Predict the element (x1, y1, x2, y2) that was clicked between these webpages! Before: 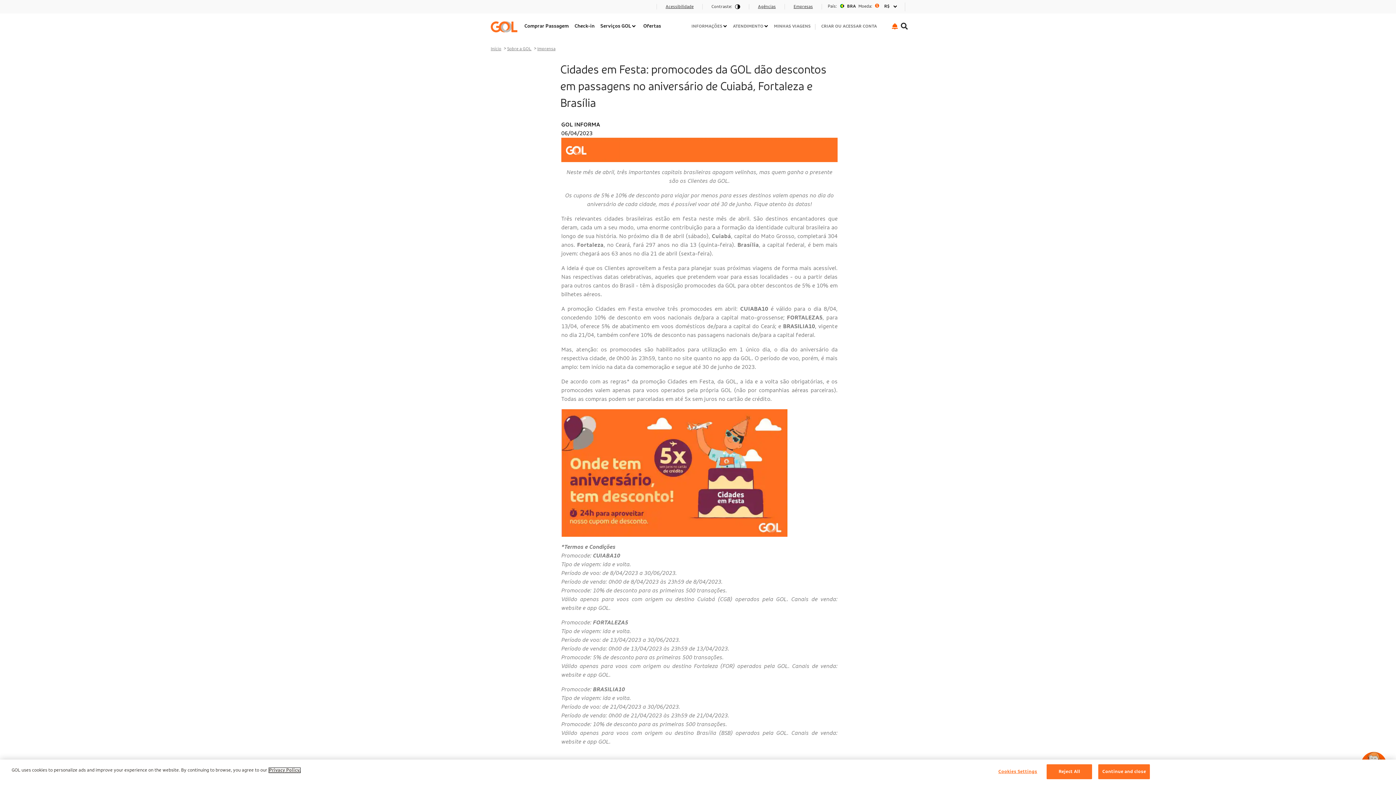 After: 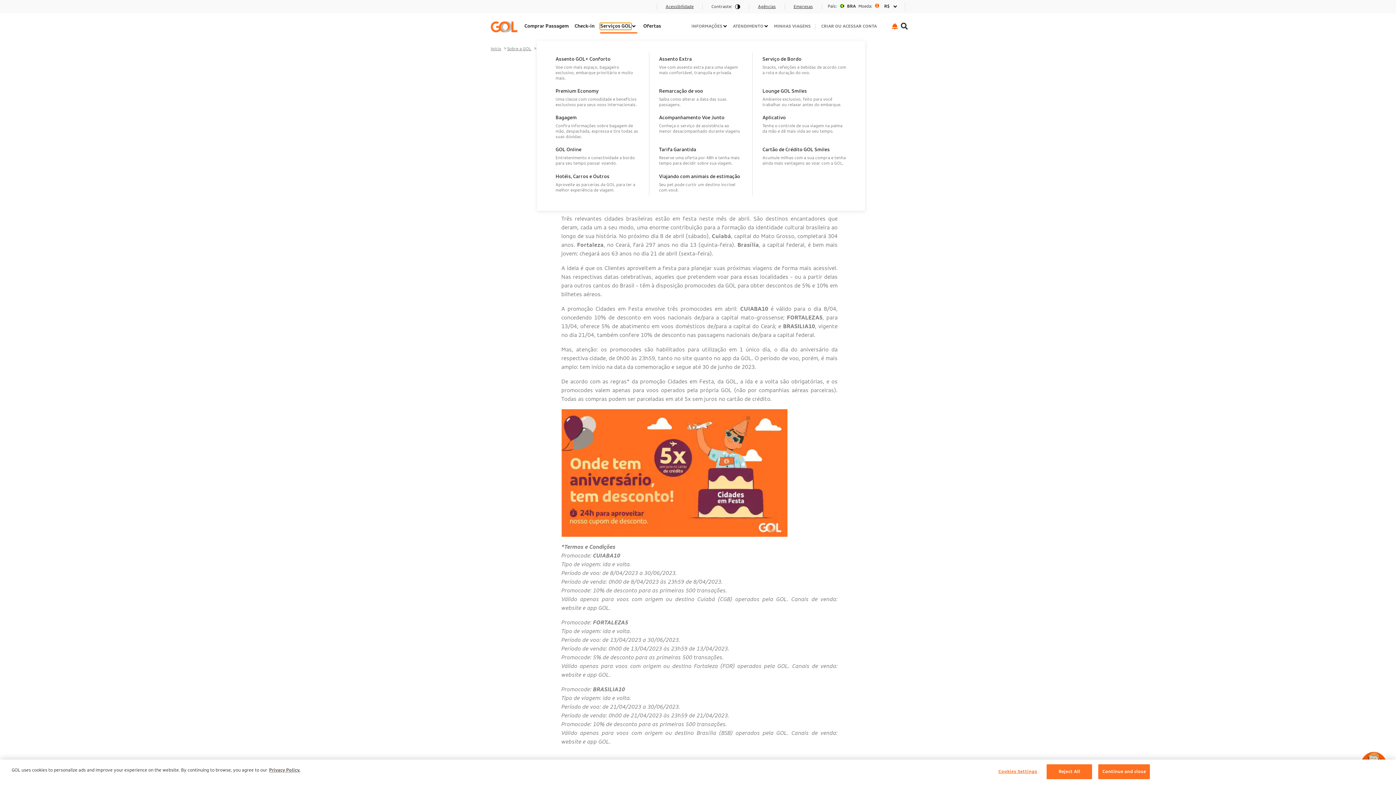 Action: bbox: (600, 23, 631, 29) label: Serviços GOL